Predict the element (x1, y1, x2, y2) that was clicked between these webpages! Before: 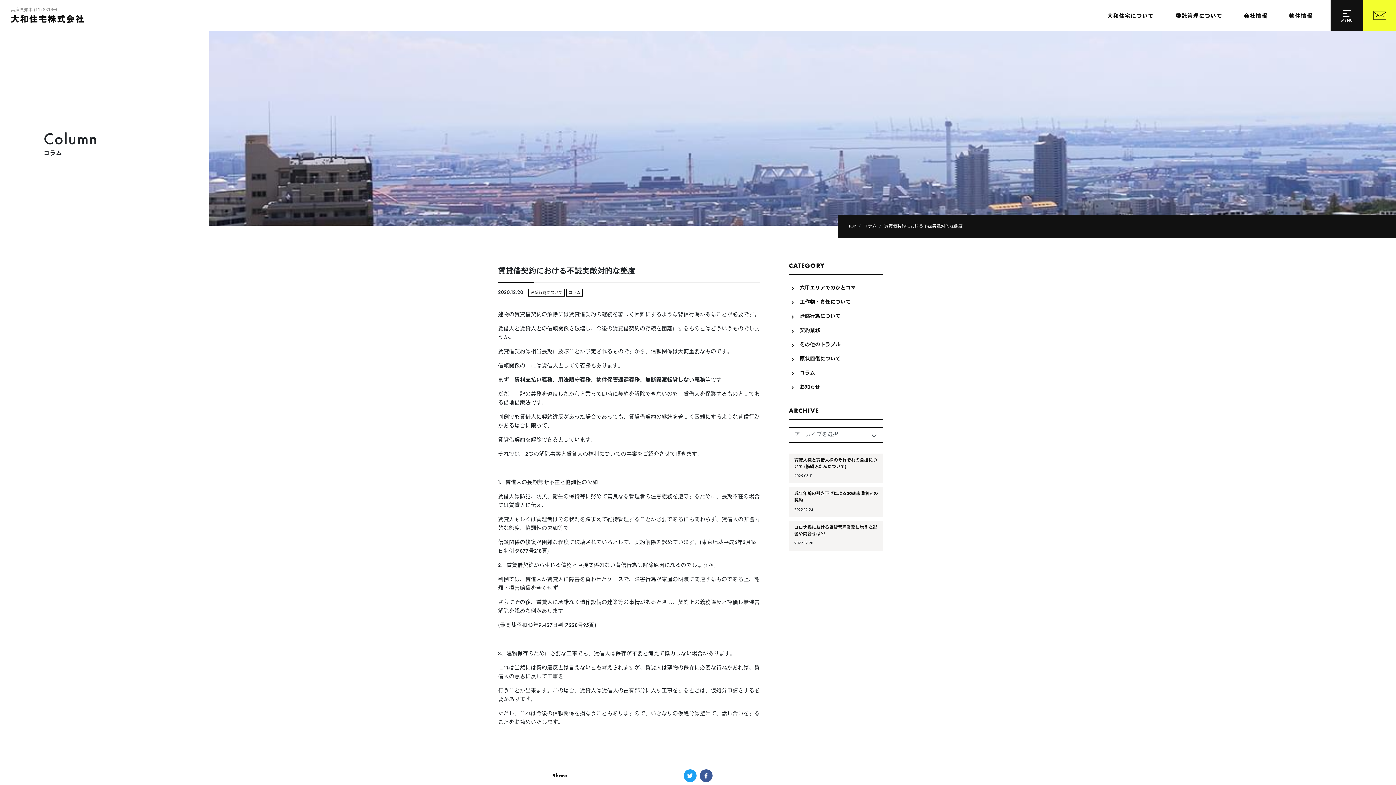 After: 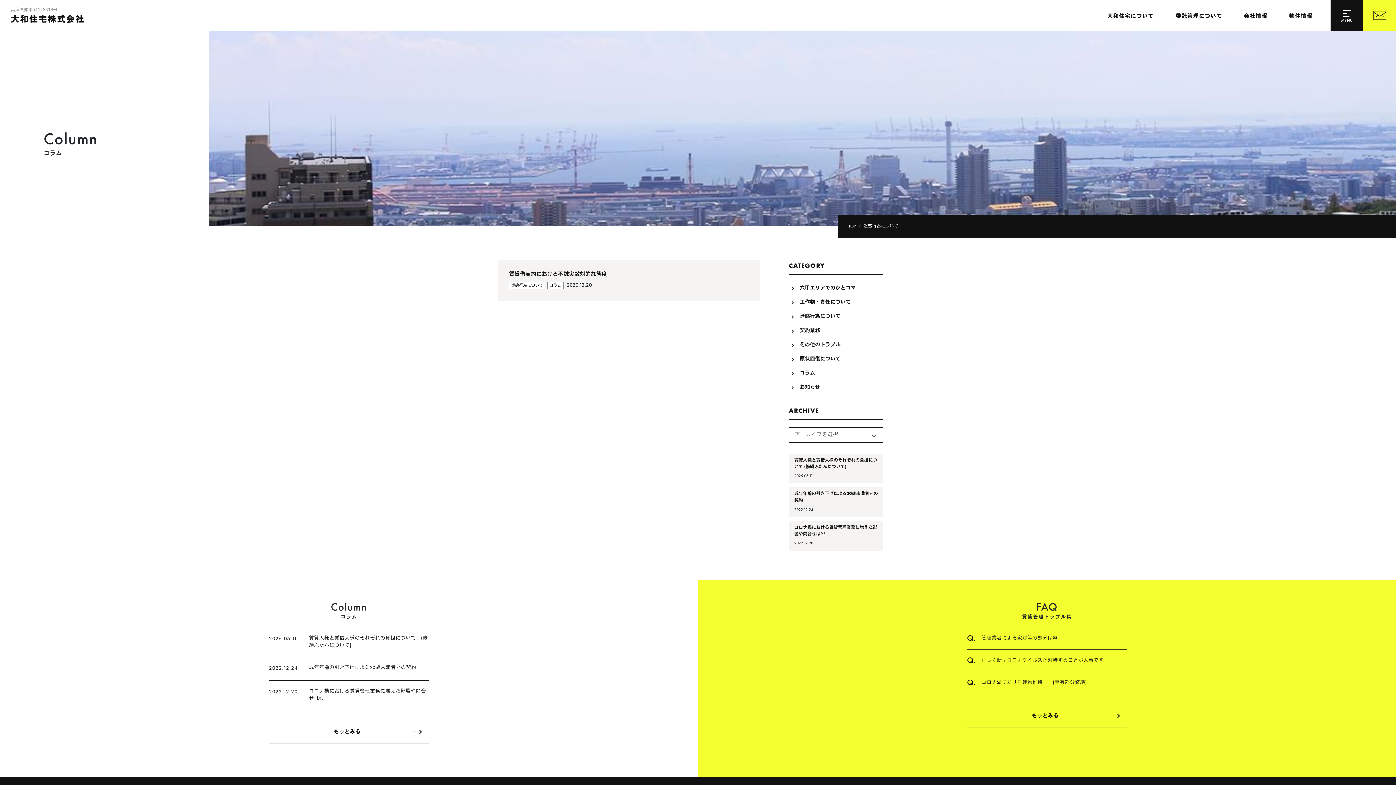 Action: label: 迷惑行為について bbox: (789, 310, 883, 323)